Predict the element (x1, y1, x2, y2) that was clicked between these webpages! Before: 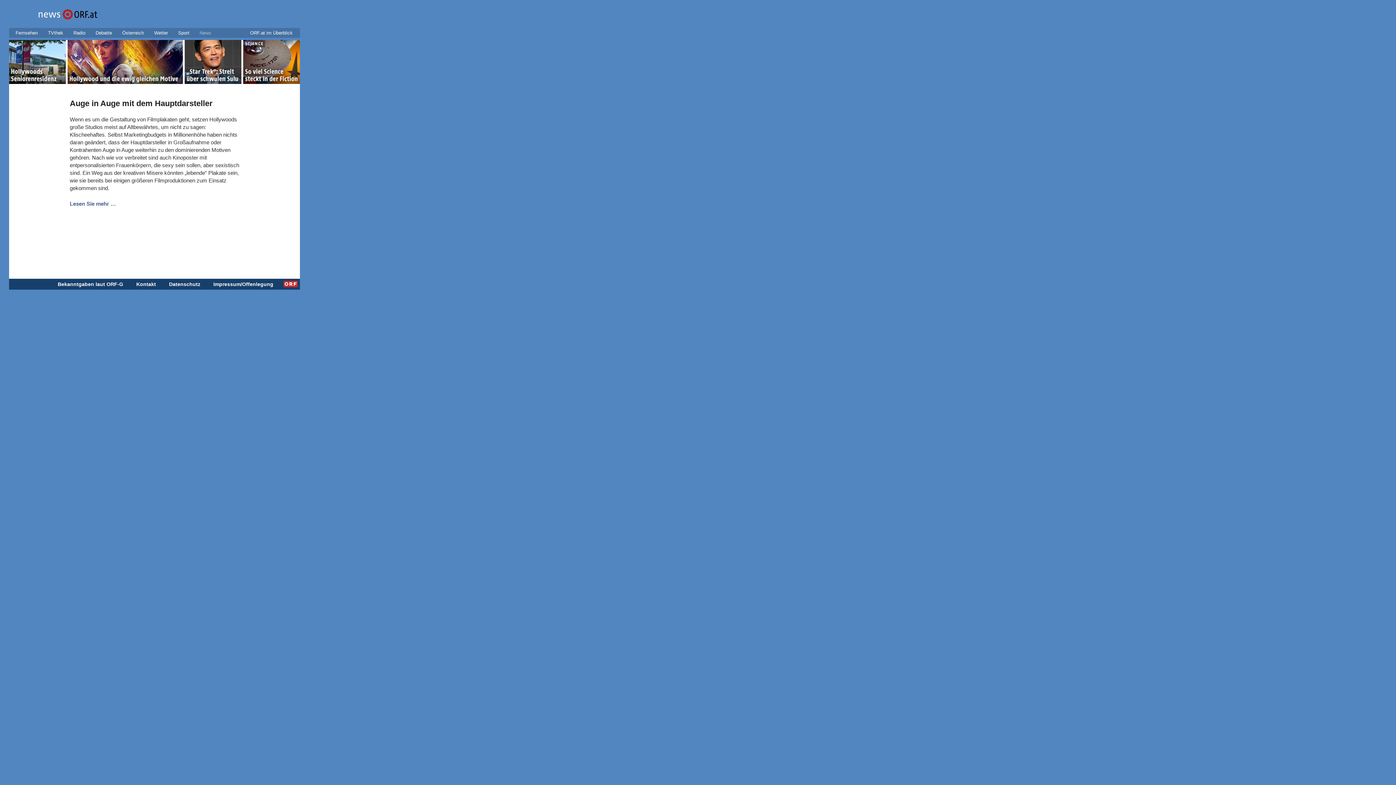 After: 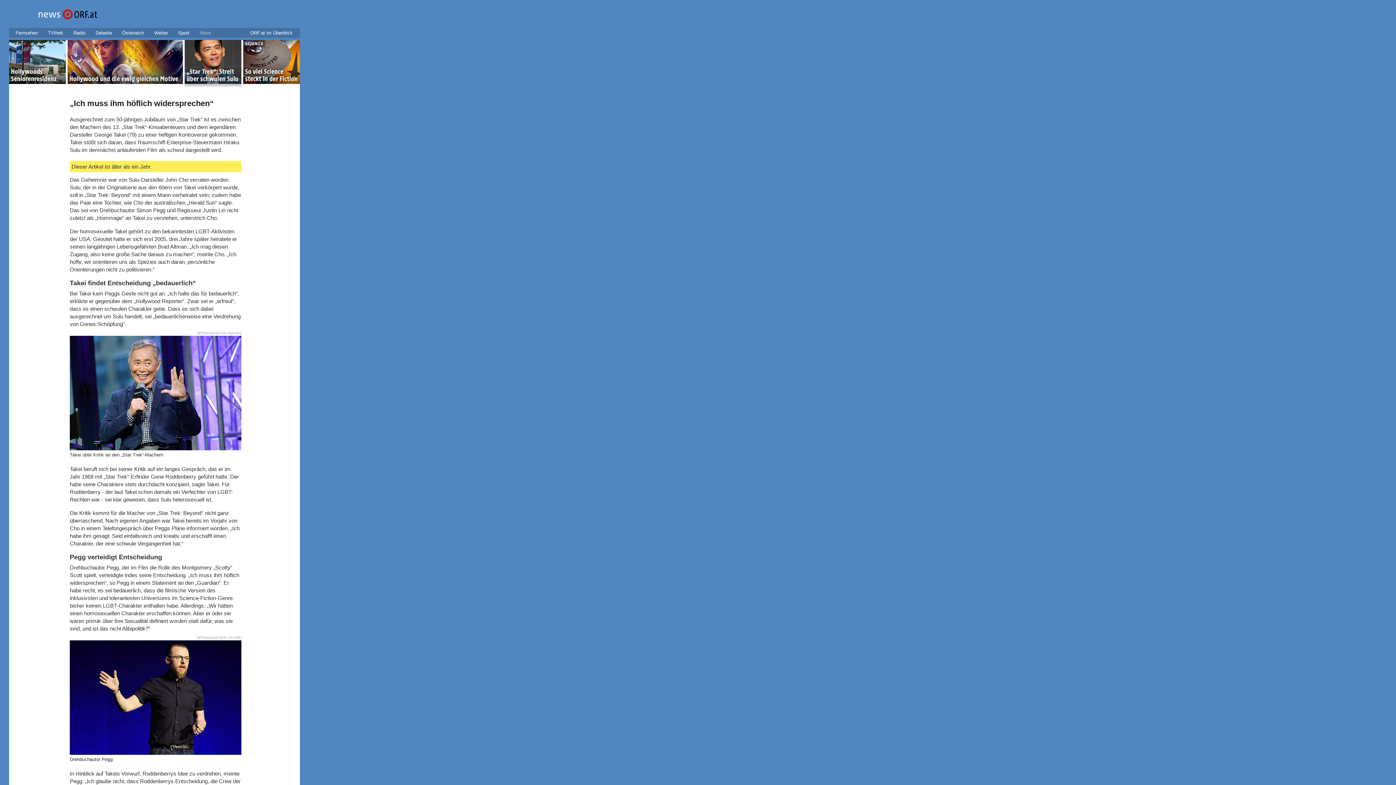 Action: bbox: (184, 40, 241, 86) label: "Star Trek"-Macher weisen Kritik zurück